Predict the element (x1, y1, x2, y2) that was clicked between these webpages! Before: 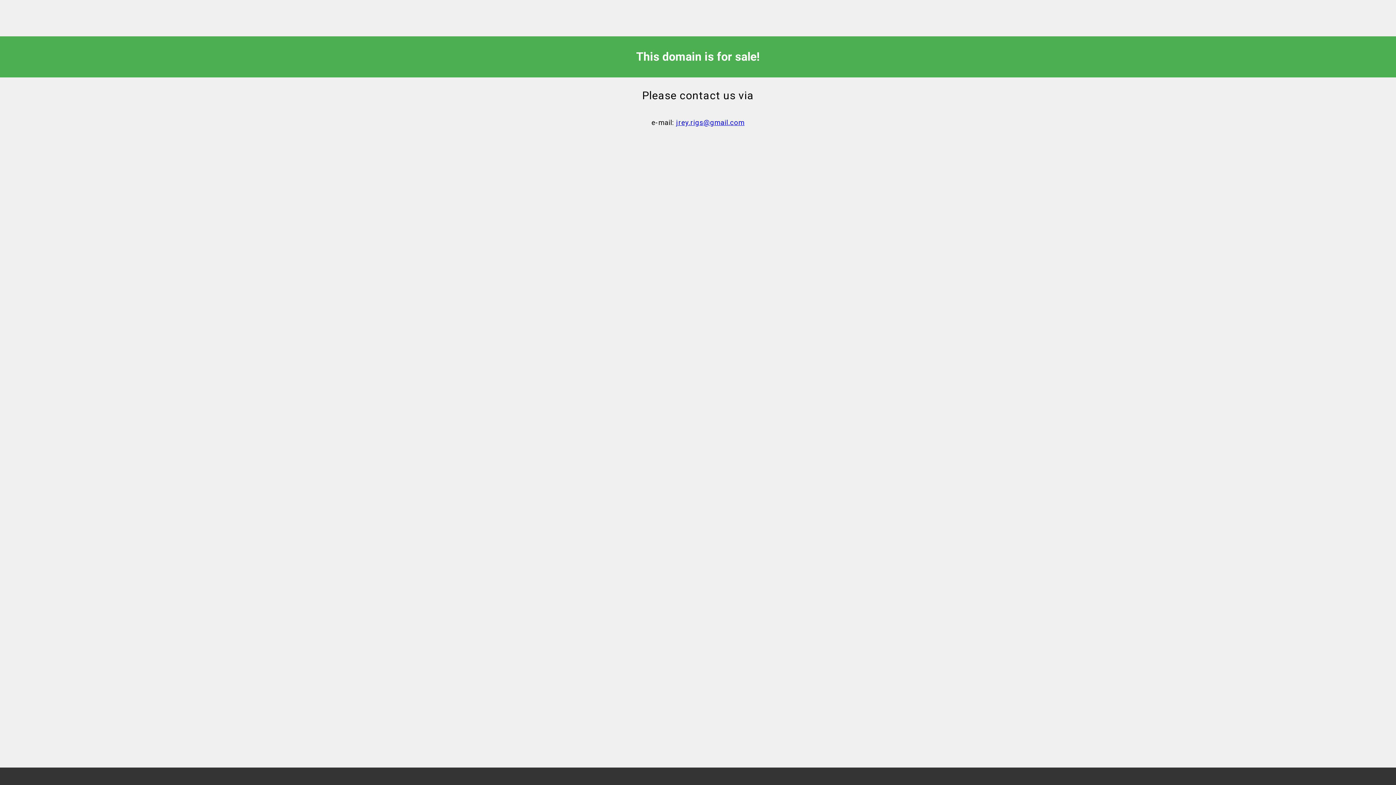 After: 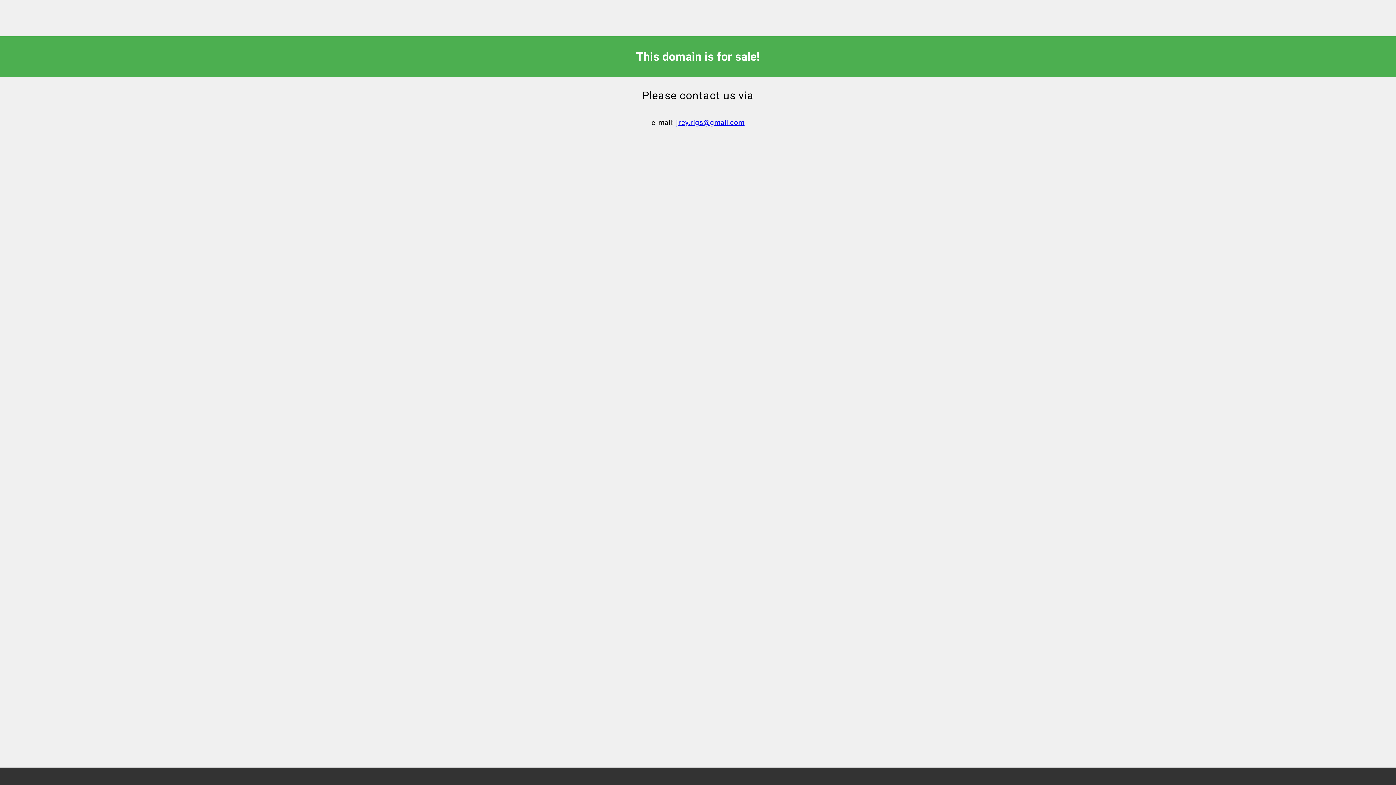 Action: label: jrey.rigs@gmail.com bbox: (676, 118, 744, 126)